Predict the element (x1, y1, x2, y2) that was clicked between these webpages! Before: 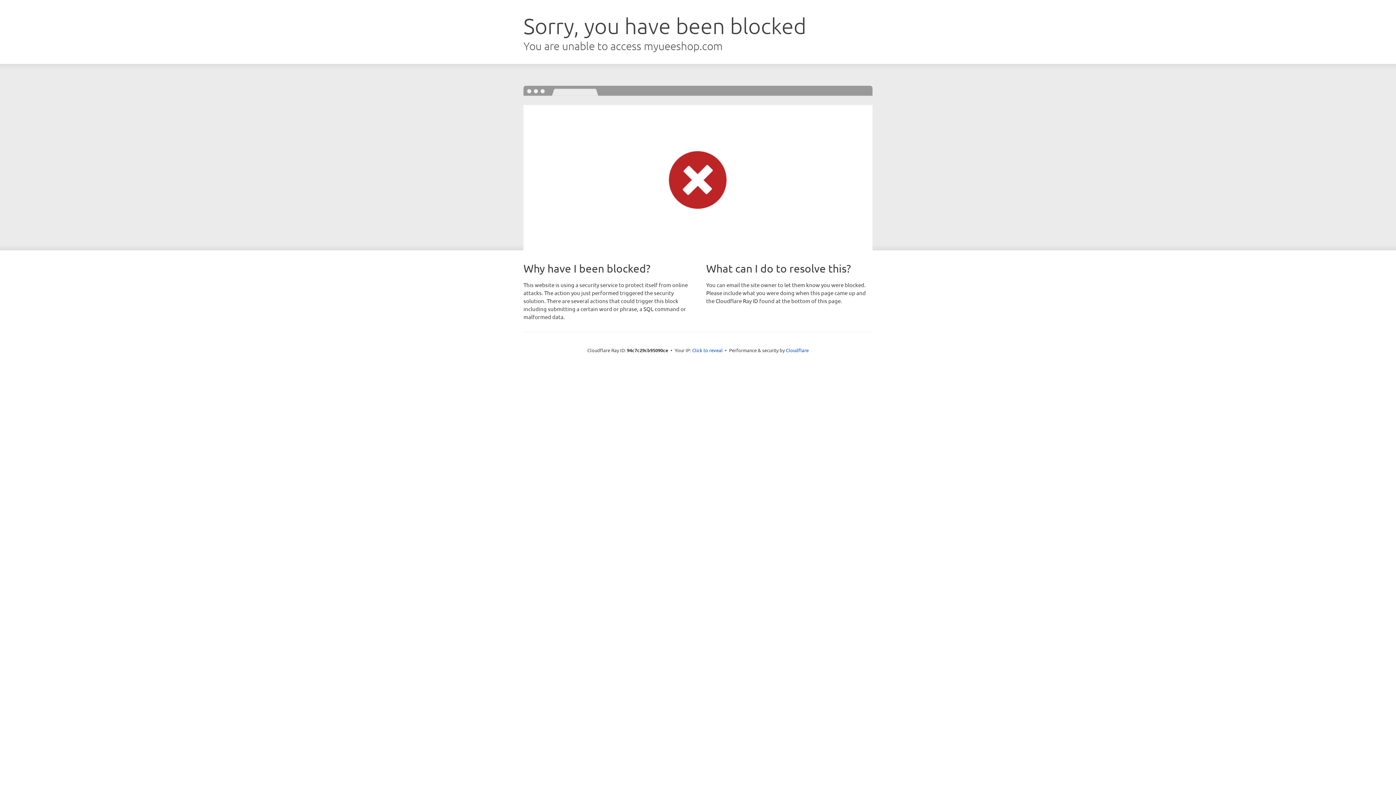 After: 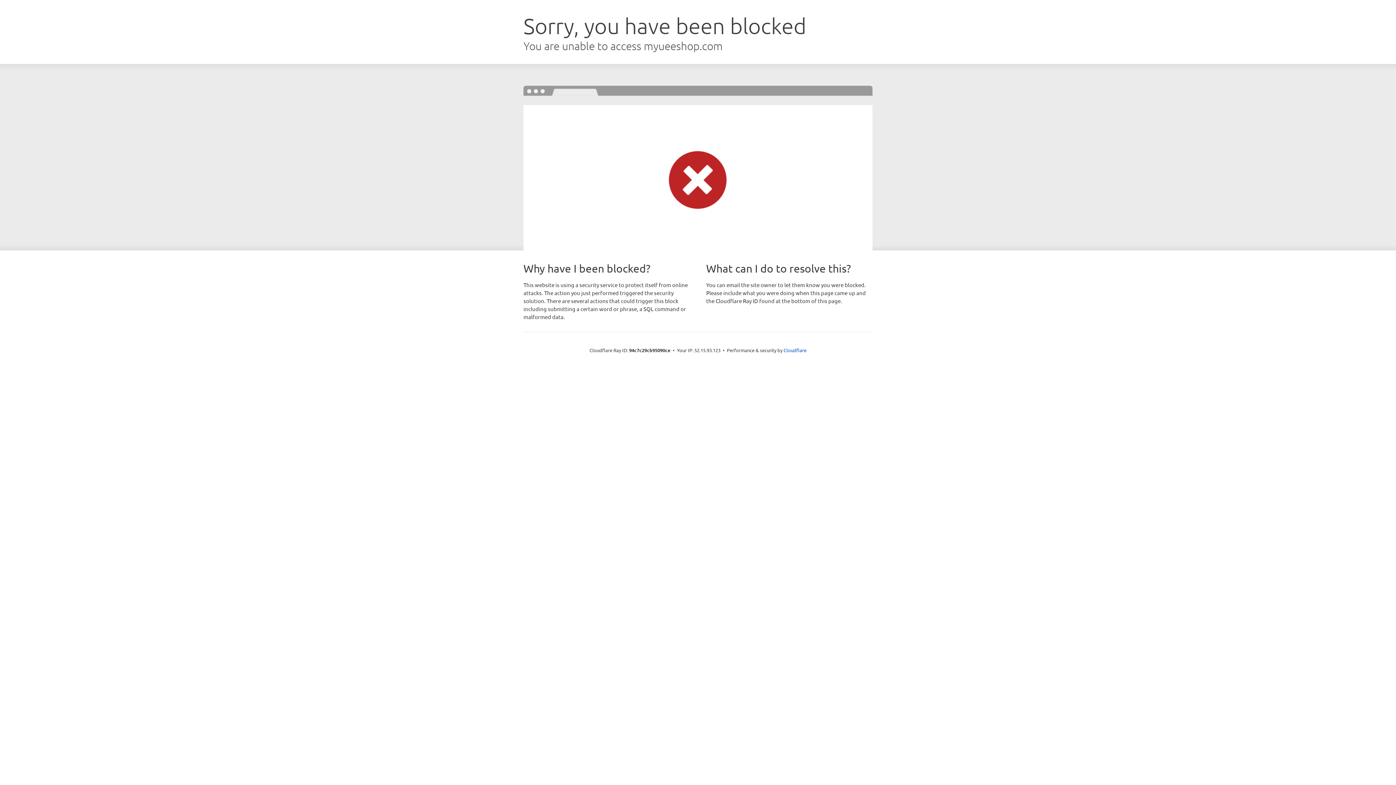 Action: label: Click to reveal bbox: (692, 346, 722, 353)